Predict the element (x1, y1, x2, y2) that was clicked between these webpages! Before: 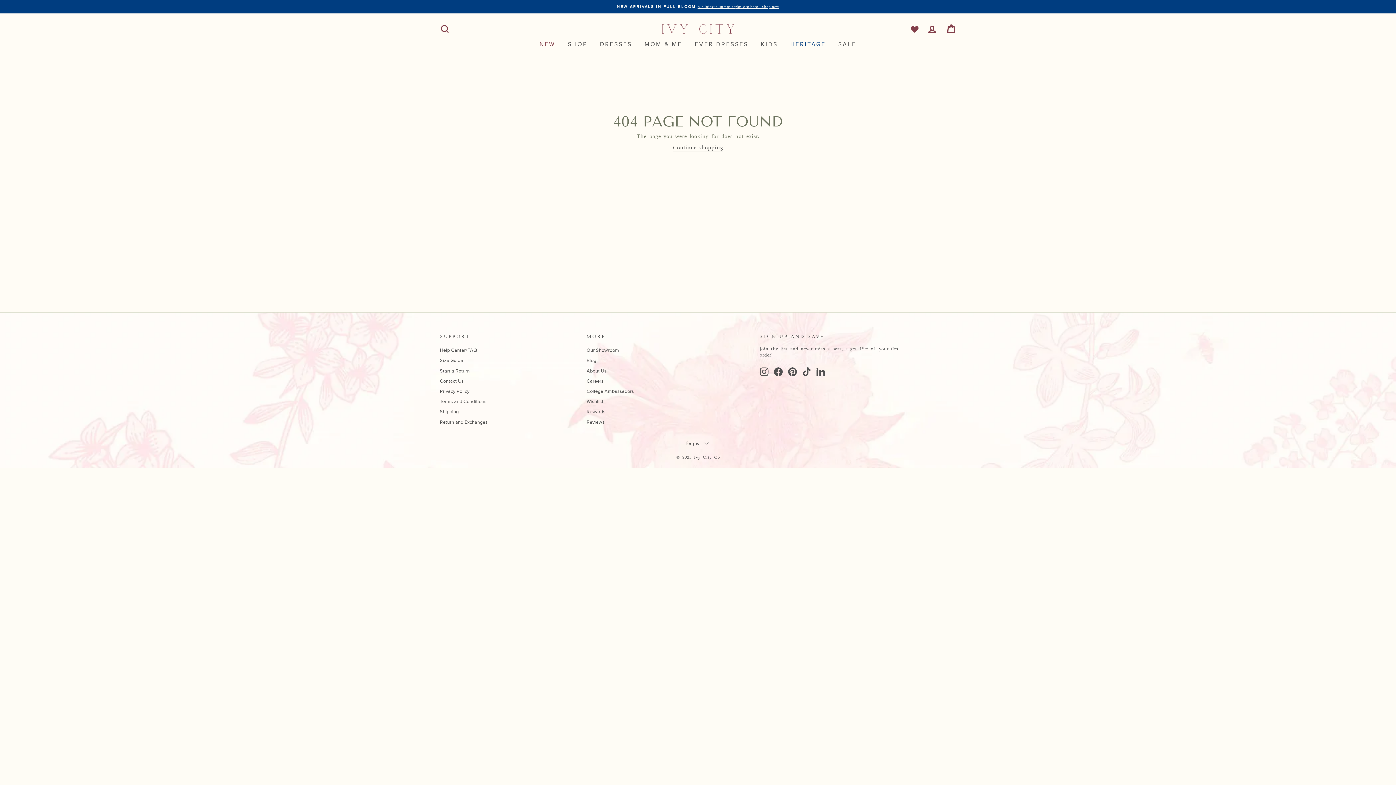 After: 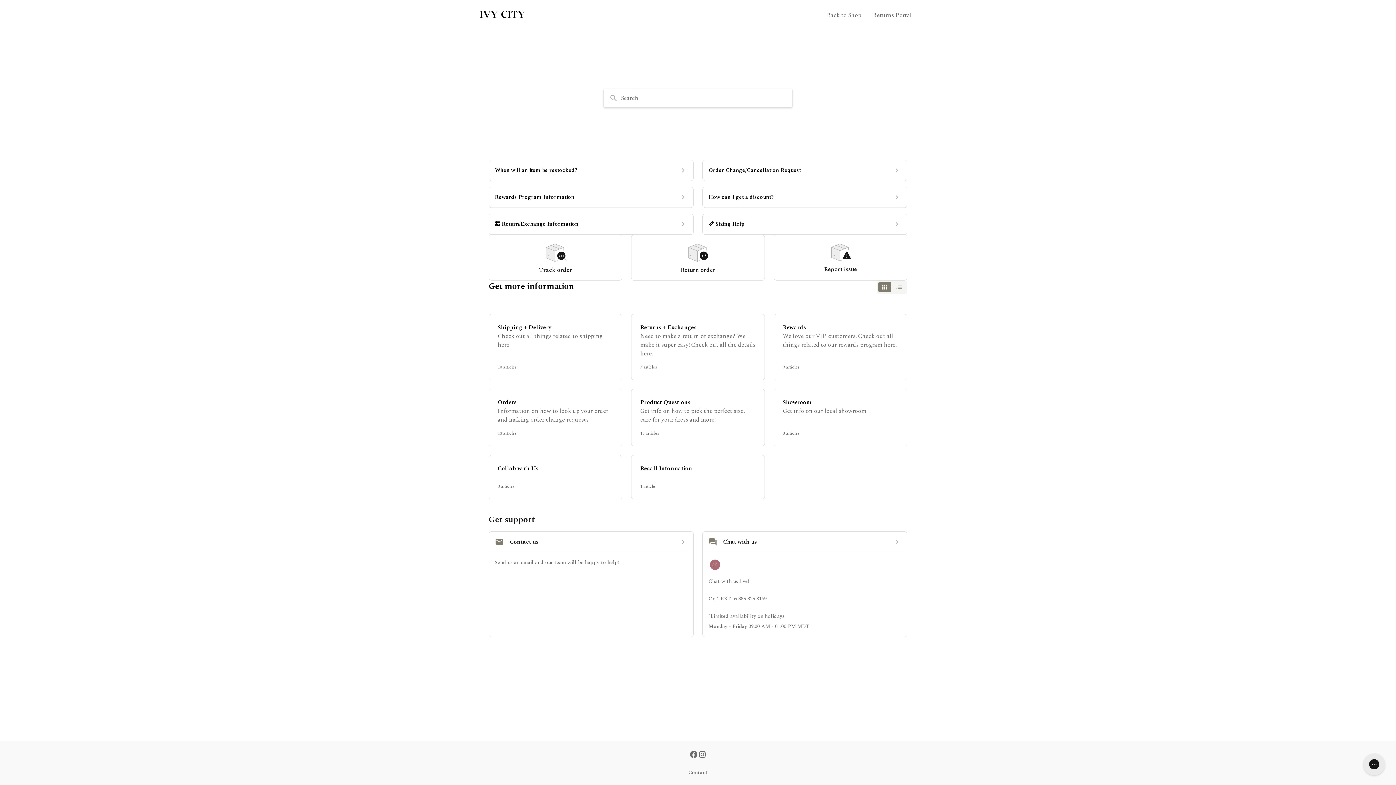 Action: bbox: (440, 407, 458, 416) label: Shipping